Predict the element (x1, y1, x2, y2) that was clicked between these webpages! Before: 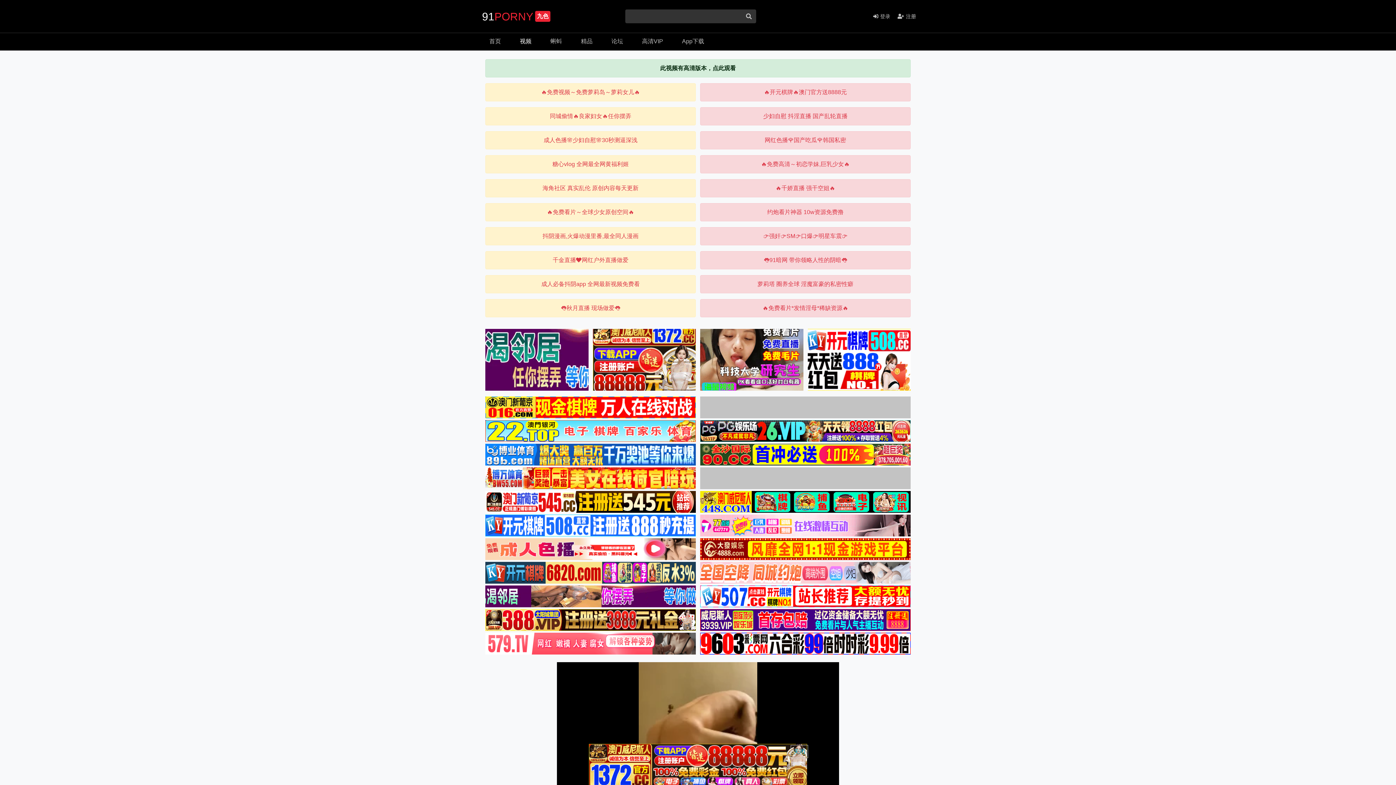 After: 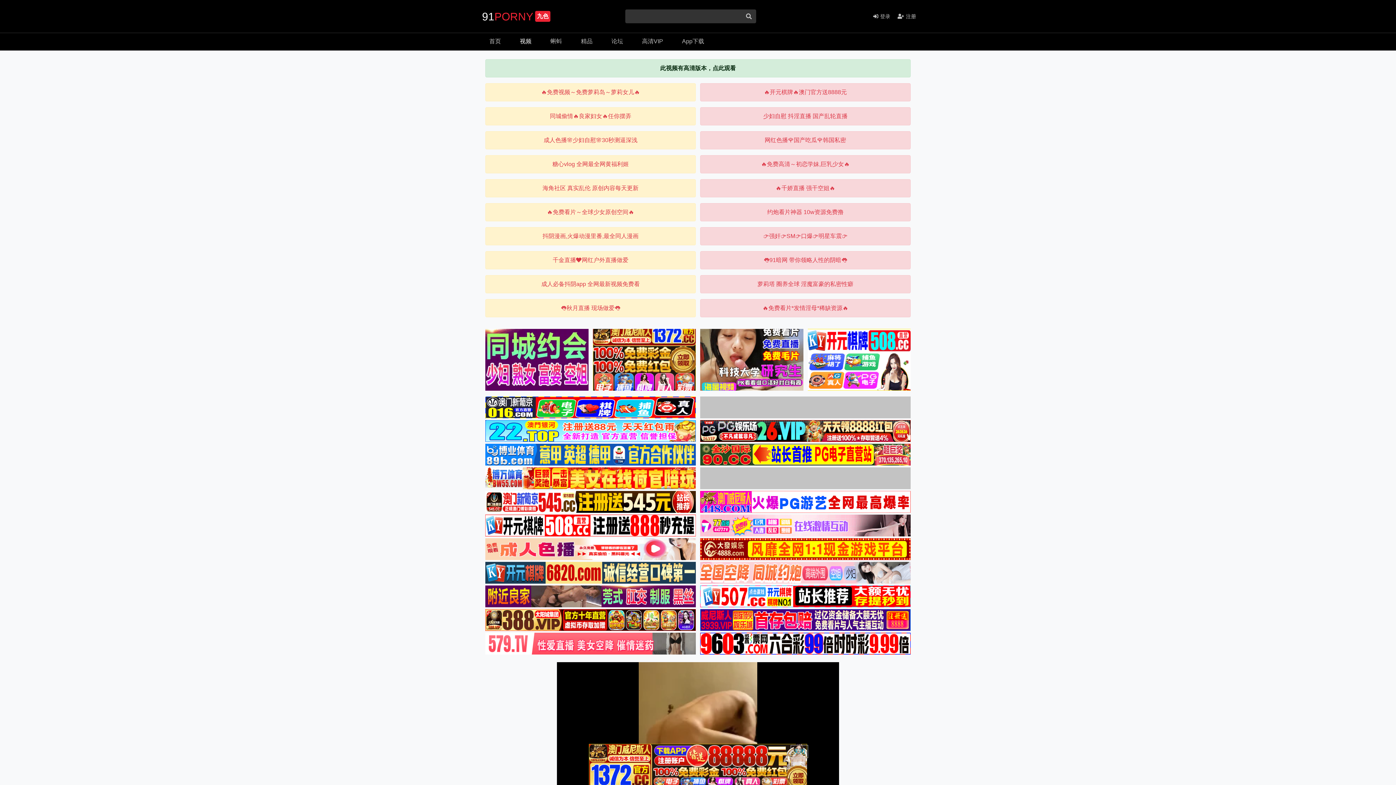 Action: bbox: (485, 562, 696, 584)